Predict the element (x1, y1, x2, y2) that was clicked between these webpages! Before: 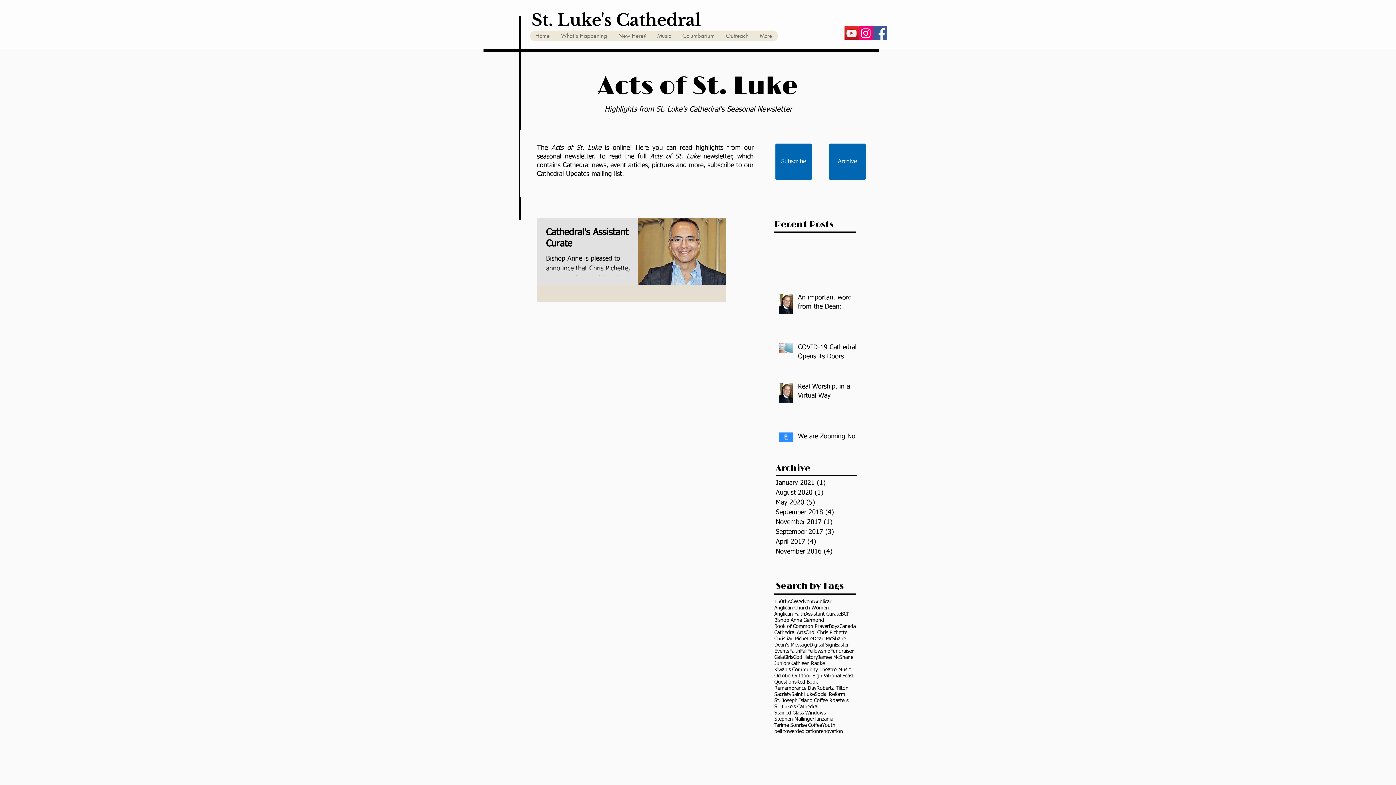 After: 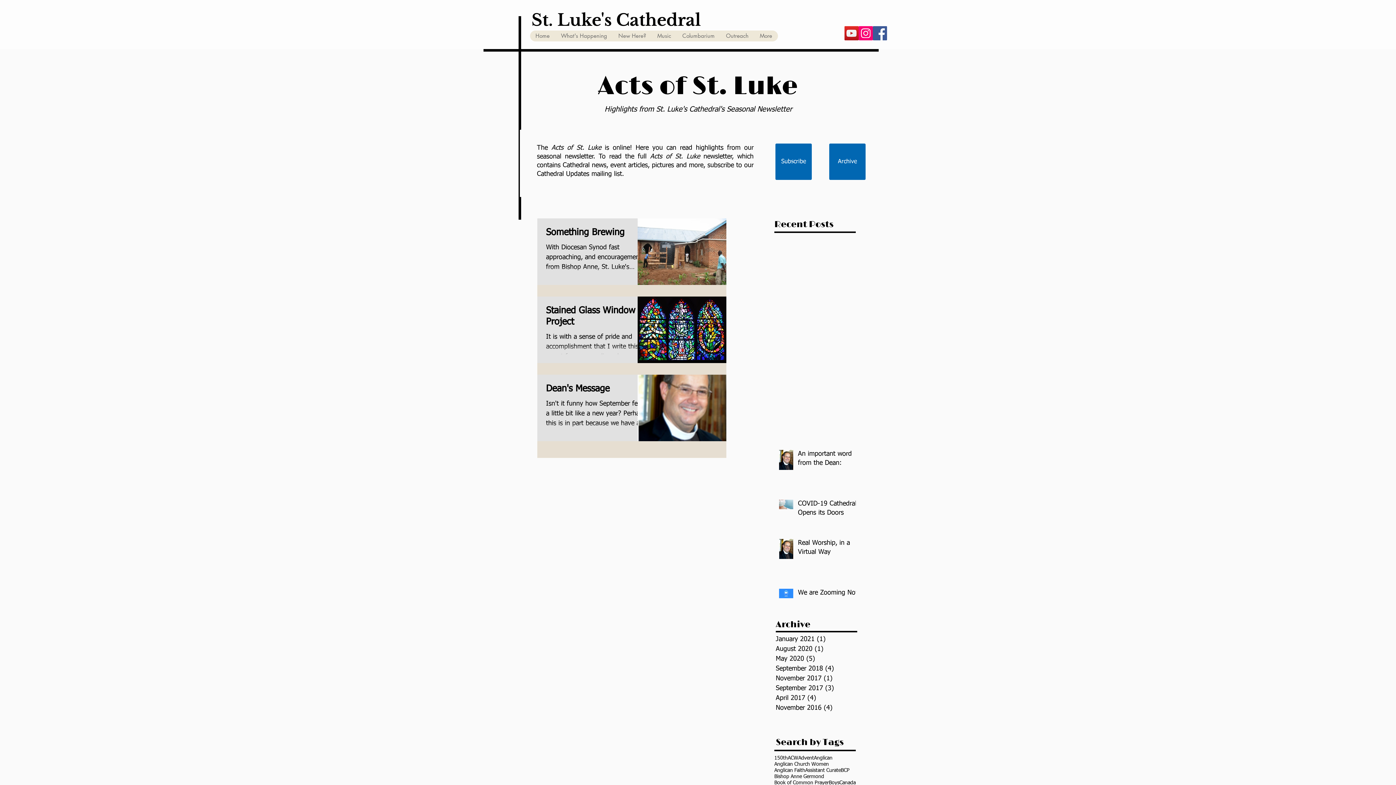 Action: bbox: (776, 527, 852, 537) label: September 2017 (3)
3 posts